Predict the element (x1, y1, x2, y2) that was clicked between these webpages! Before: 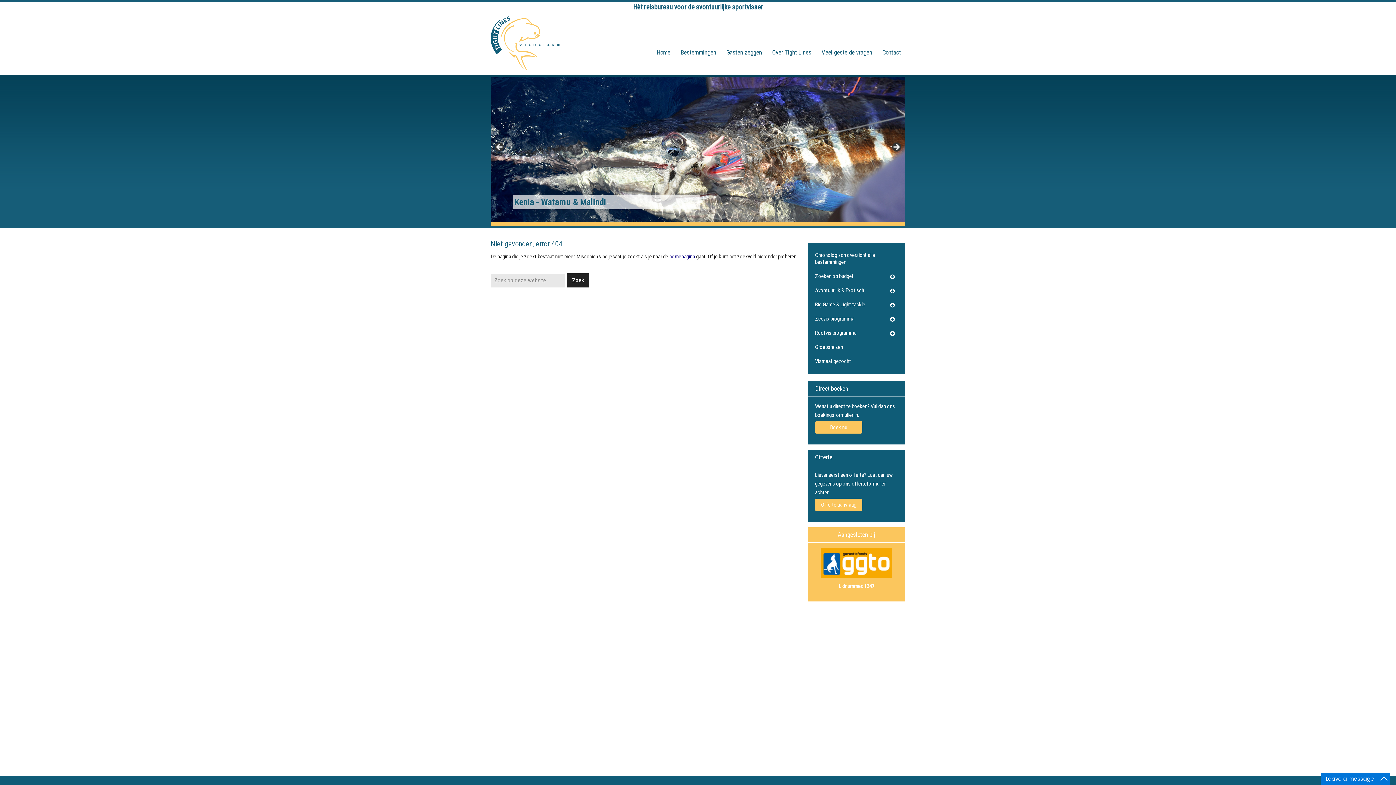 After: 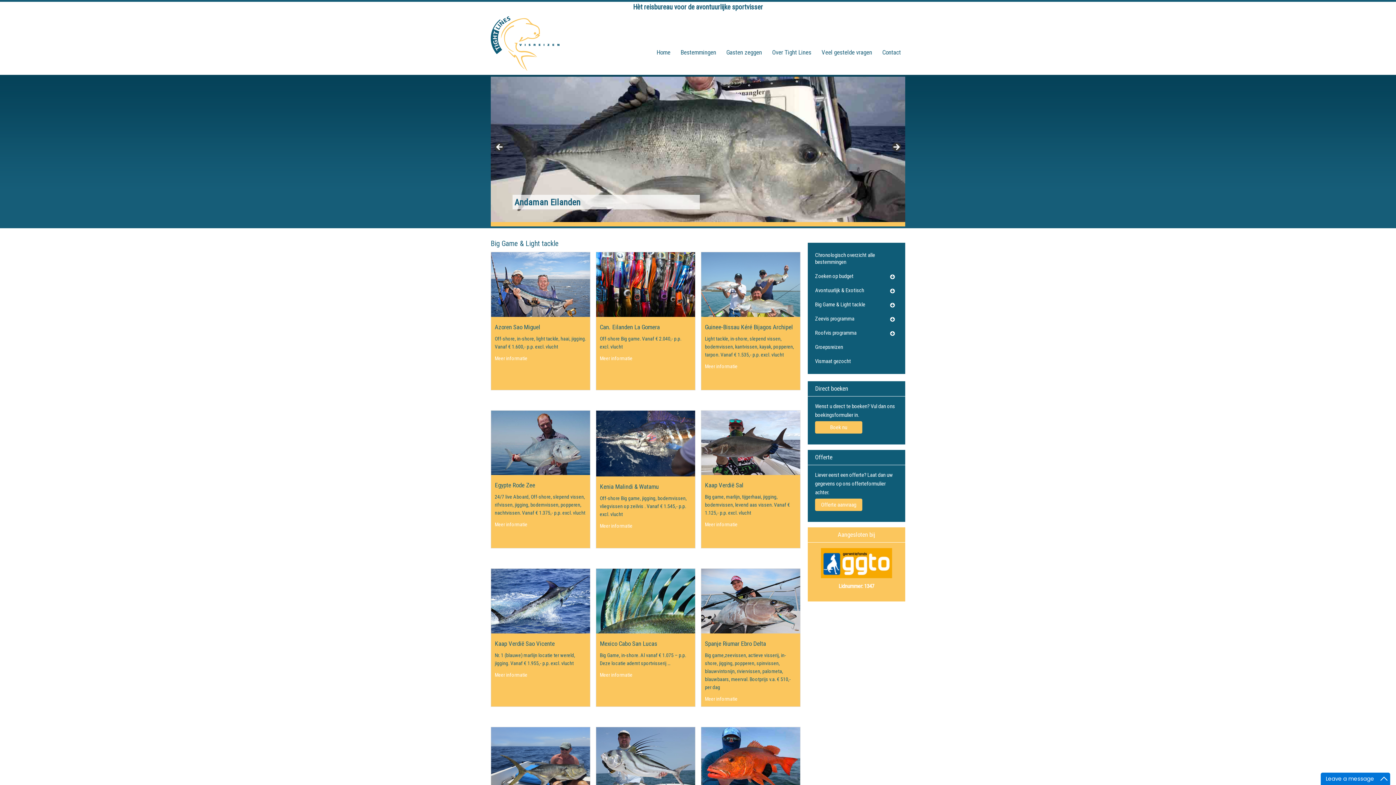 Action: label: Big Game & Light tackle bbox: (808, 297, 905, 312)